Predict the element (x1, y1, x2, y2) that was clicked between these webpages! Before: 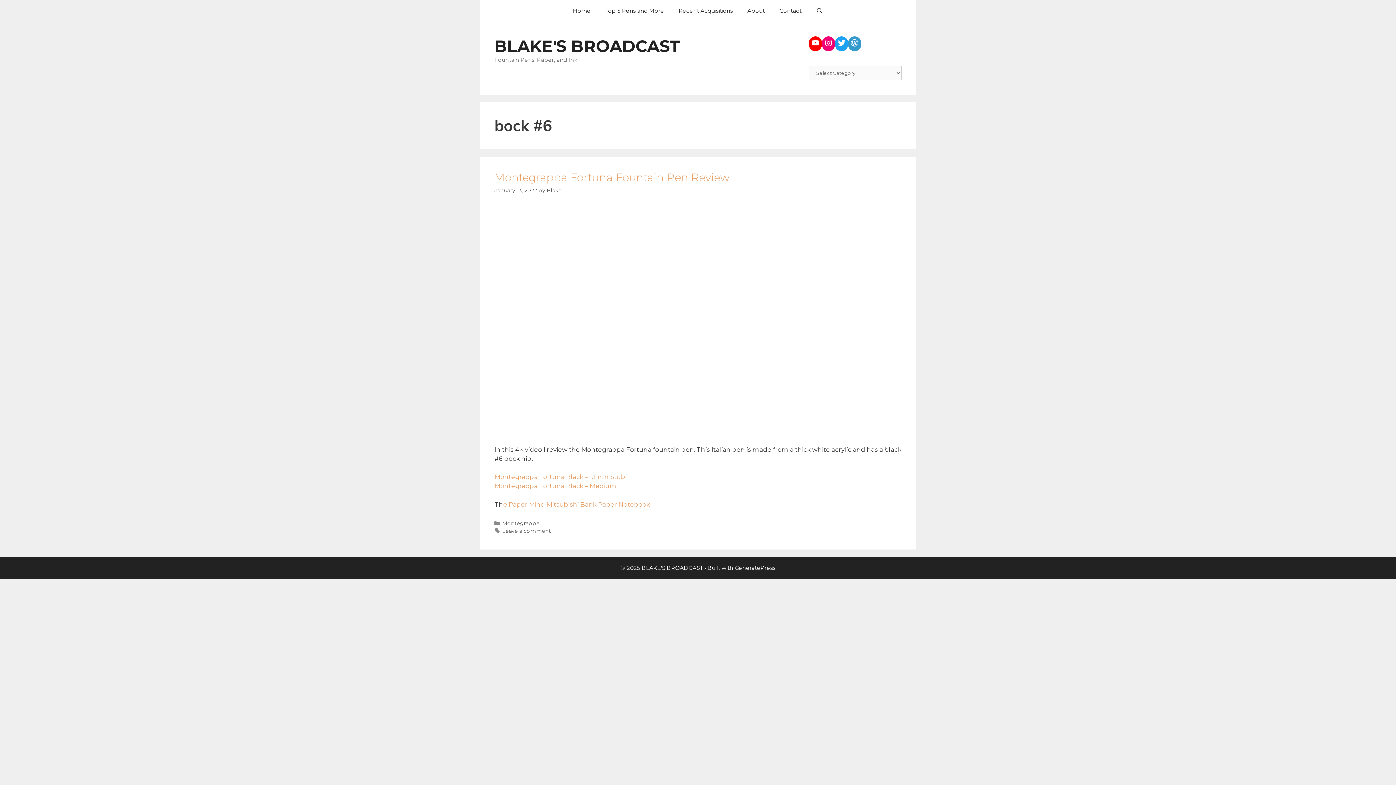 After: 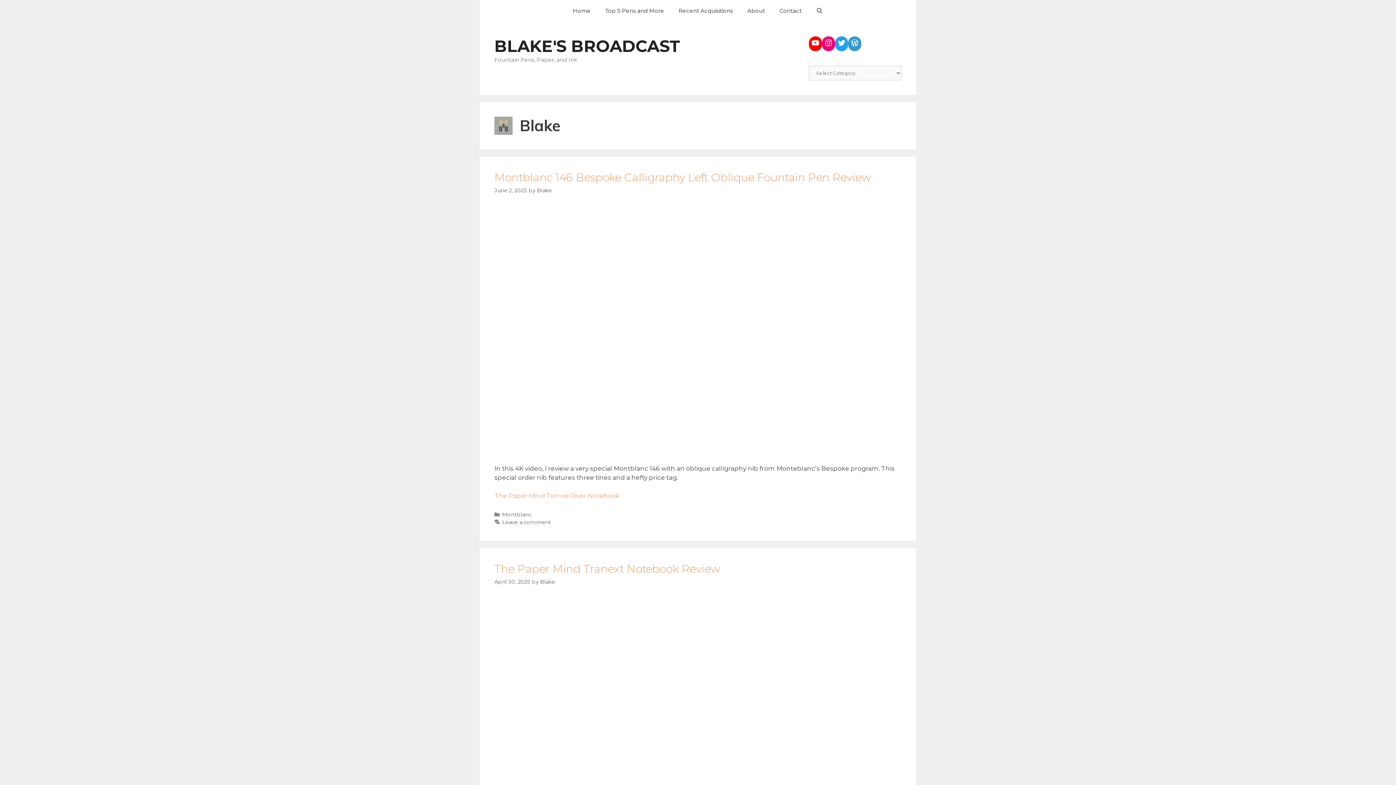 Action: bbox: (546, 187, 561, 193) label: Blake